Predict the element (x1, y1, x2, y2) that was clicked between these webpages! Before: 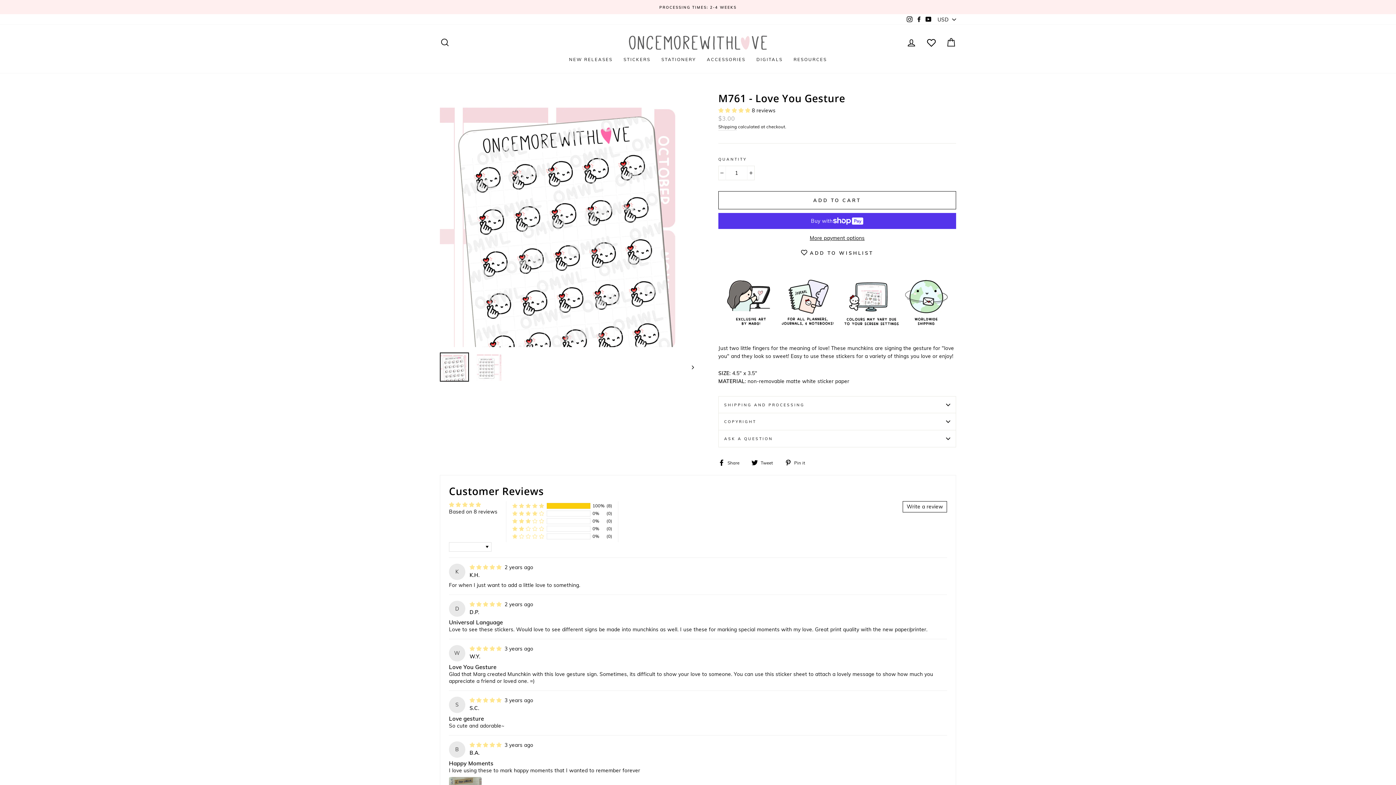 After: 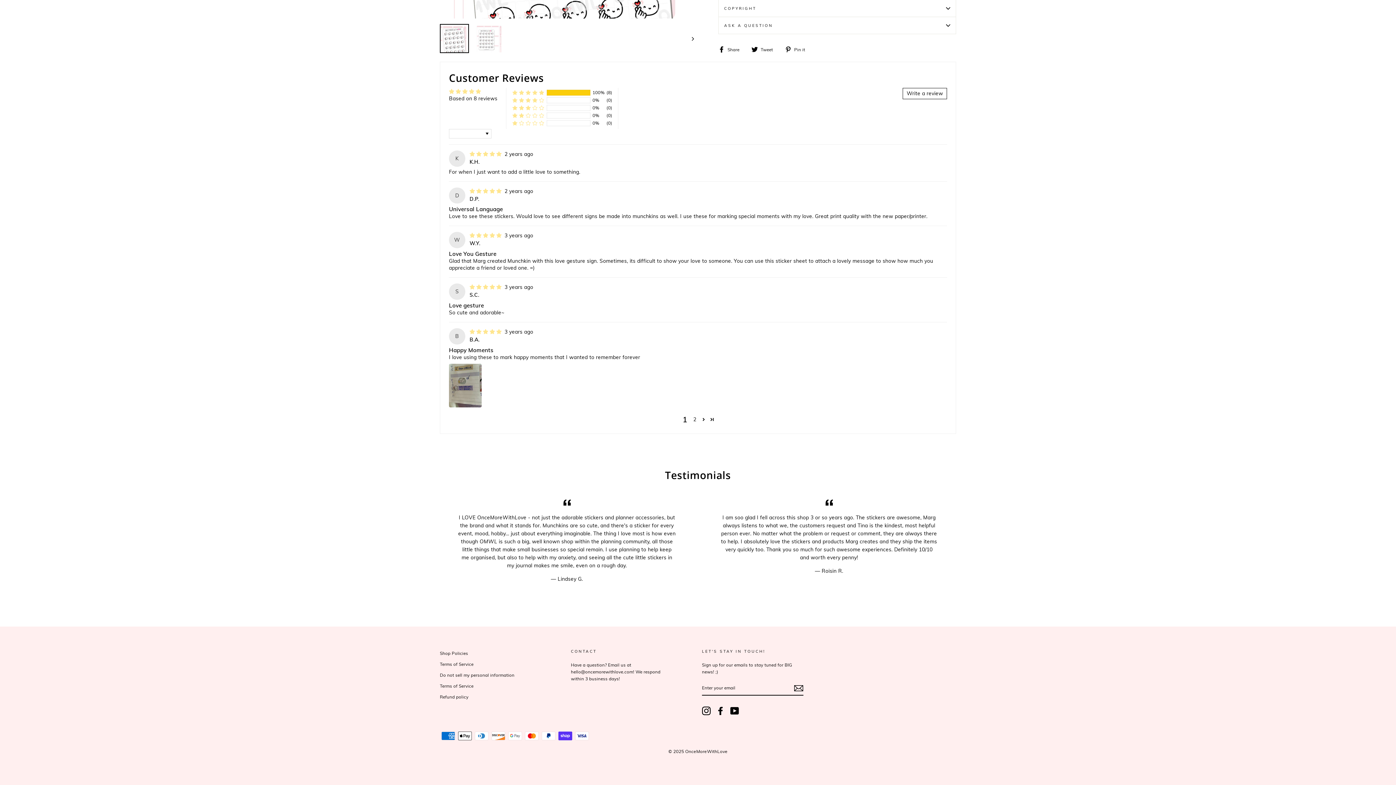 Action: label: Page 2 bbox: (690, 779, 699, 787)